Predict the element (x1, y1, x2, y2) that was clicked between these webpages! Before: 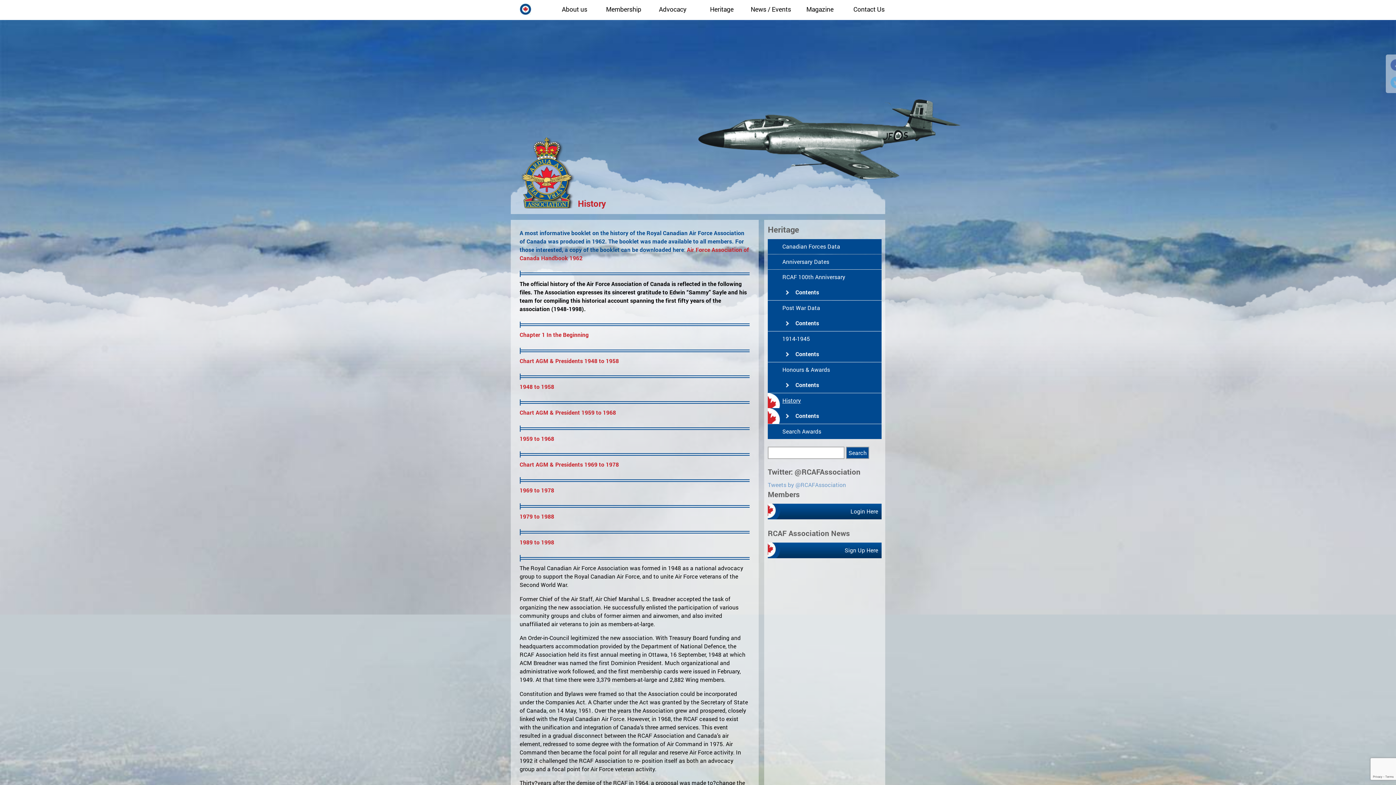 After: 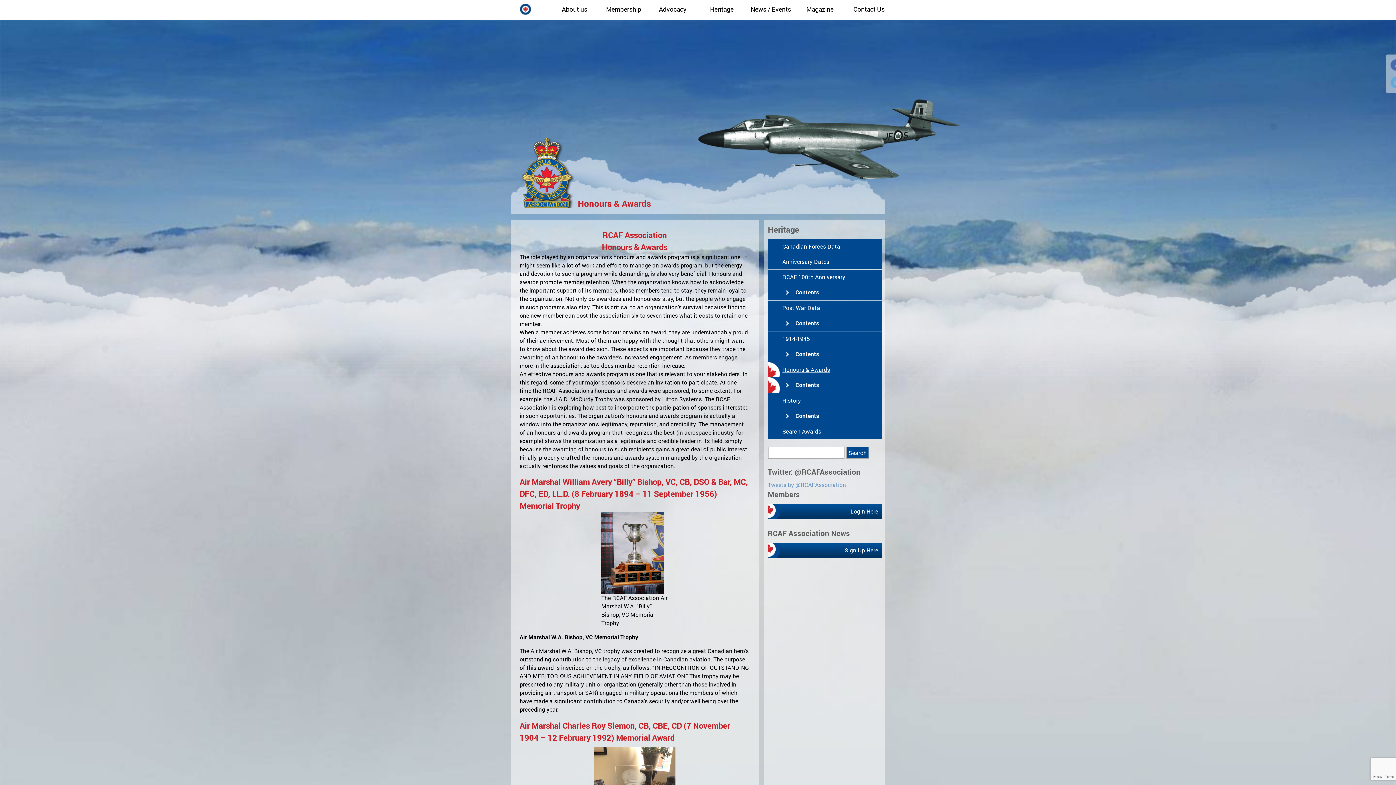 Action: bbox: (768, 362, 881, 377) label: Honours & Awards